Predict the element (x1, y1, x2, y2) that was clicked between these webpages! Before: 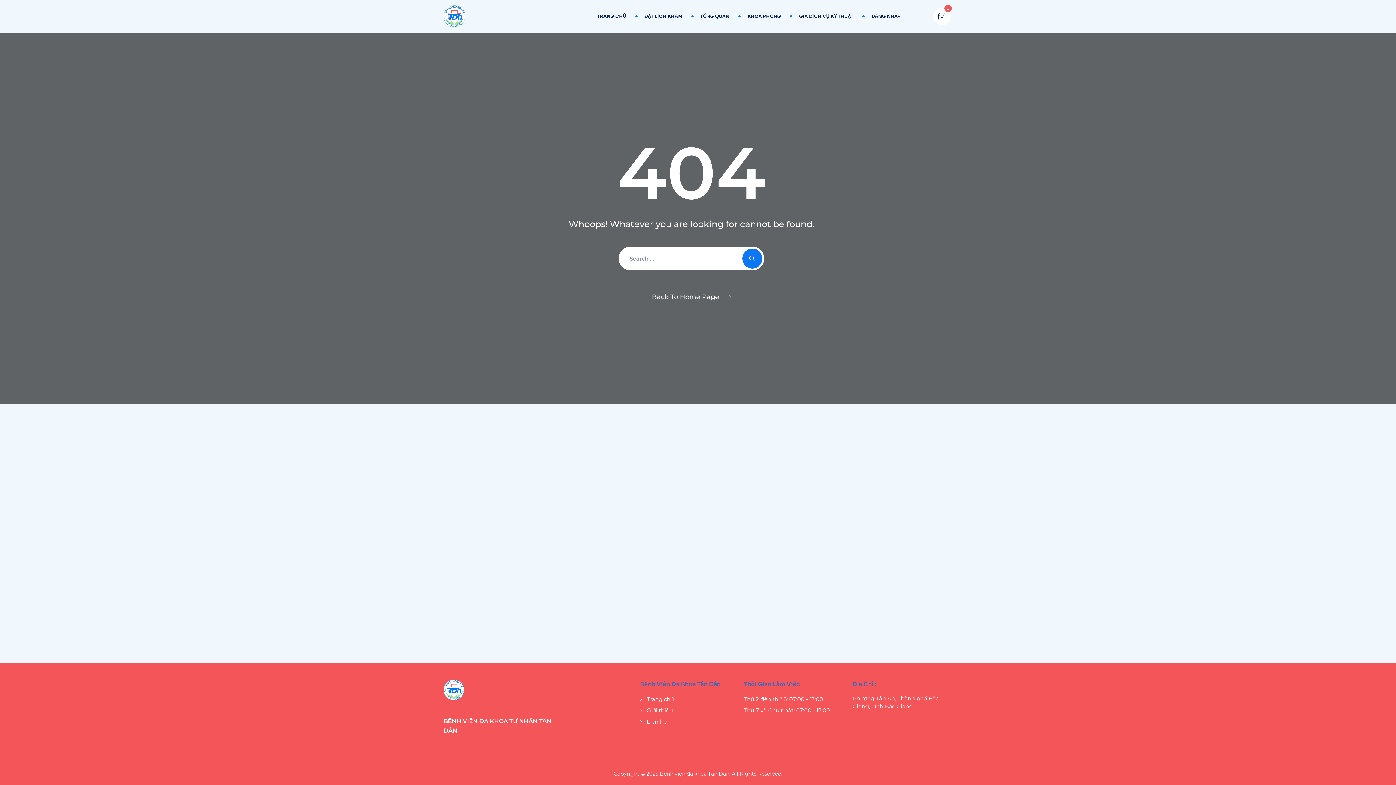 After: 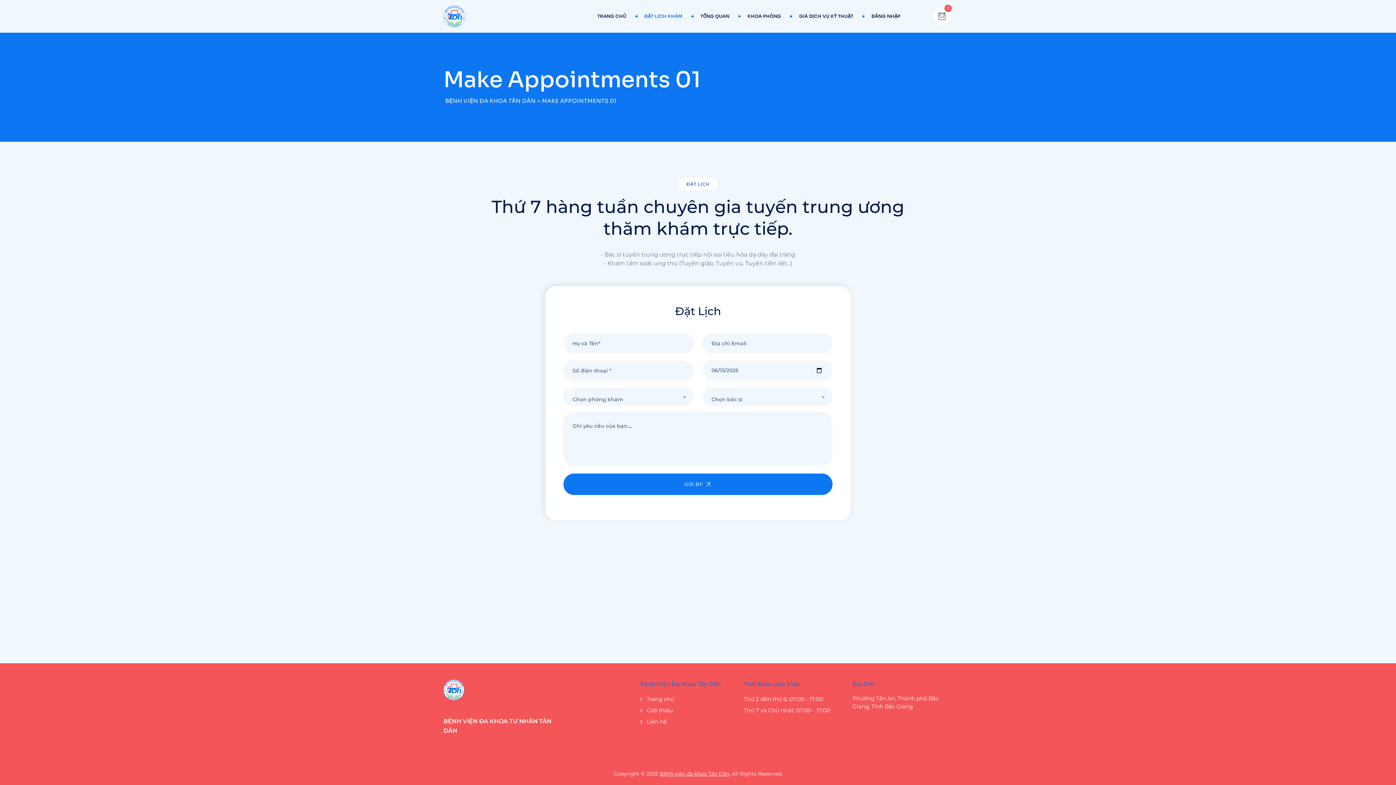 Action: label: ĐẶT LỊCH KHÁM bbox: (644, 0, 682, 32)